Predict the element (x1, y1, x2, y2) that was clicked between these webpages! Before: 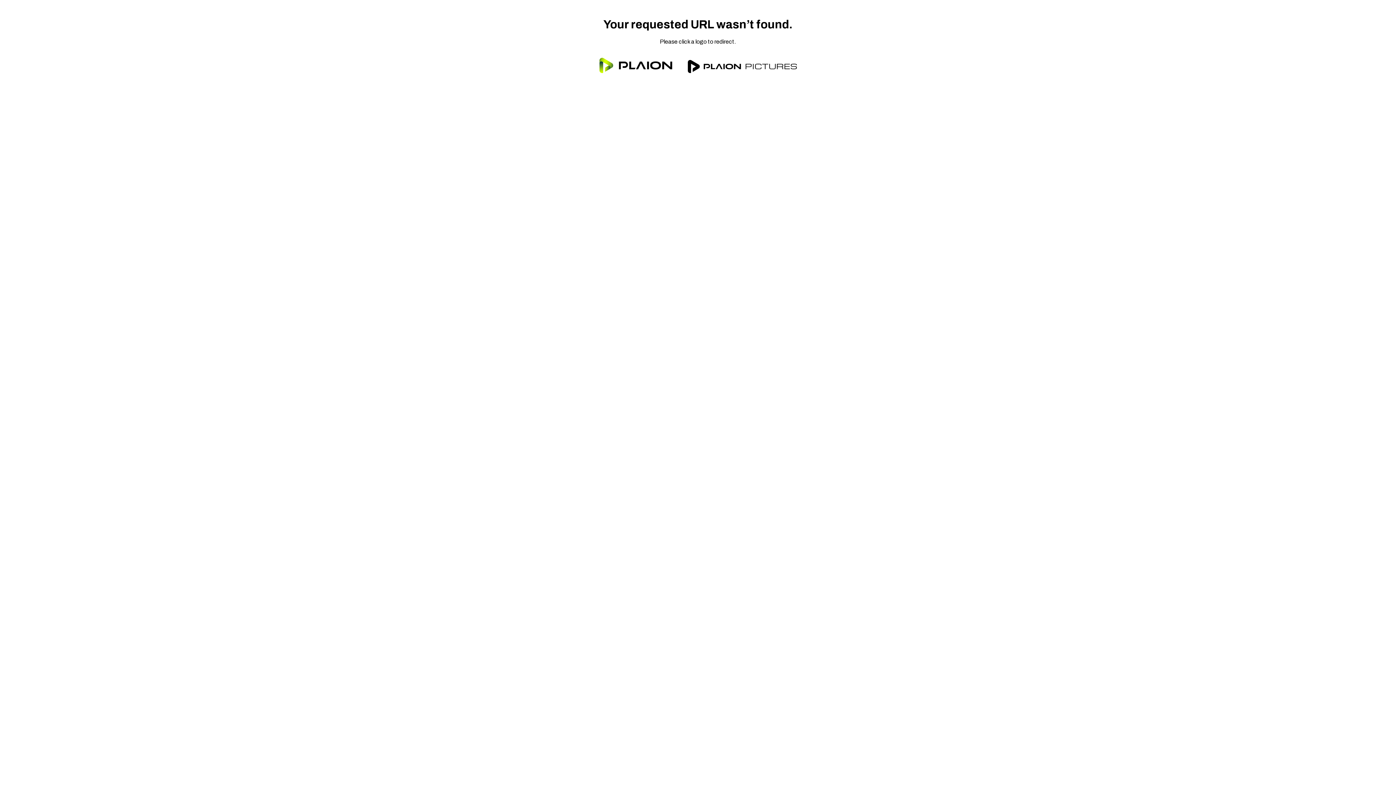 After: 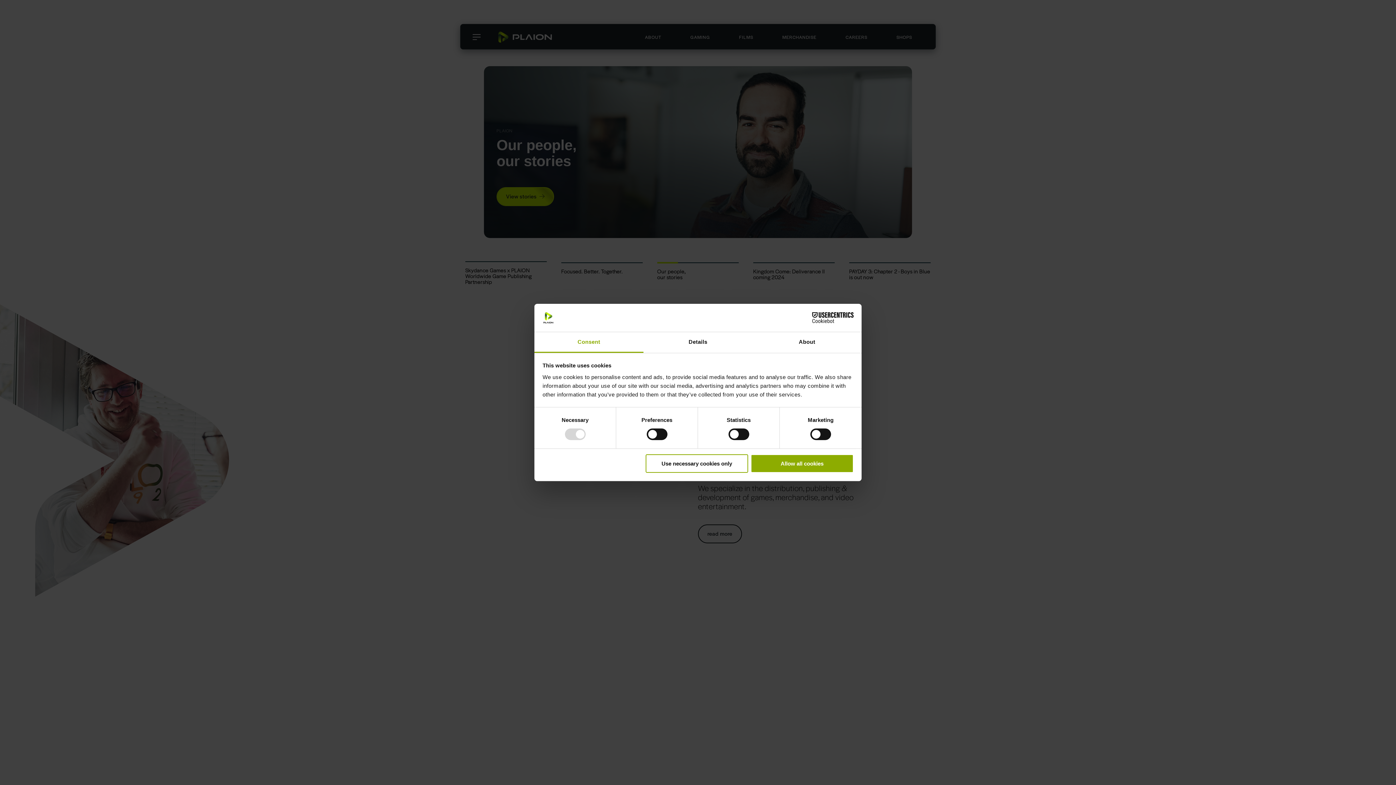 Action: bbox: (592, 75, 679, 81)